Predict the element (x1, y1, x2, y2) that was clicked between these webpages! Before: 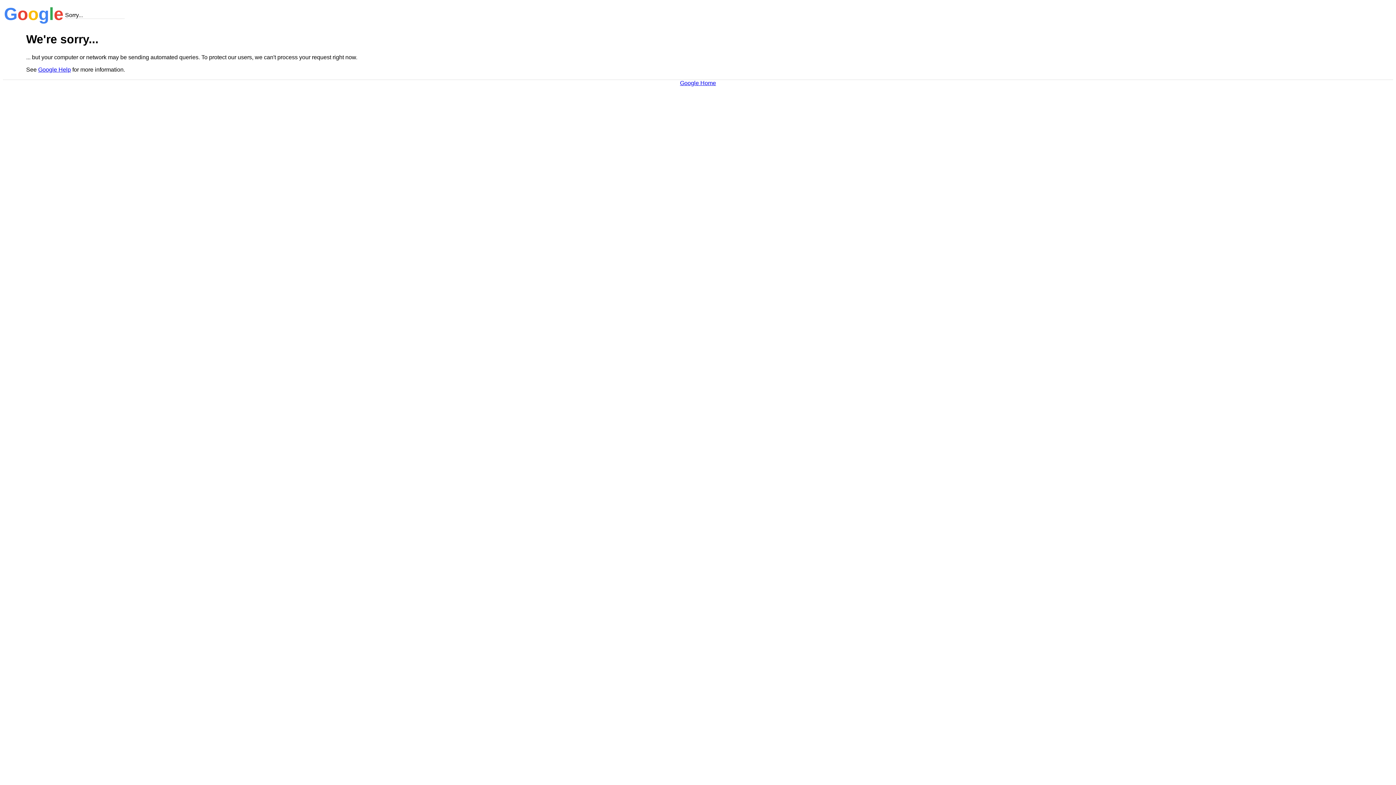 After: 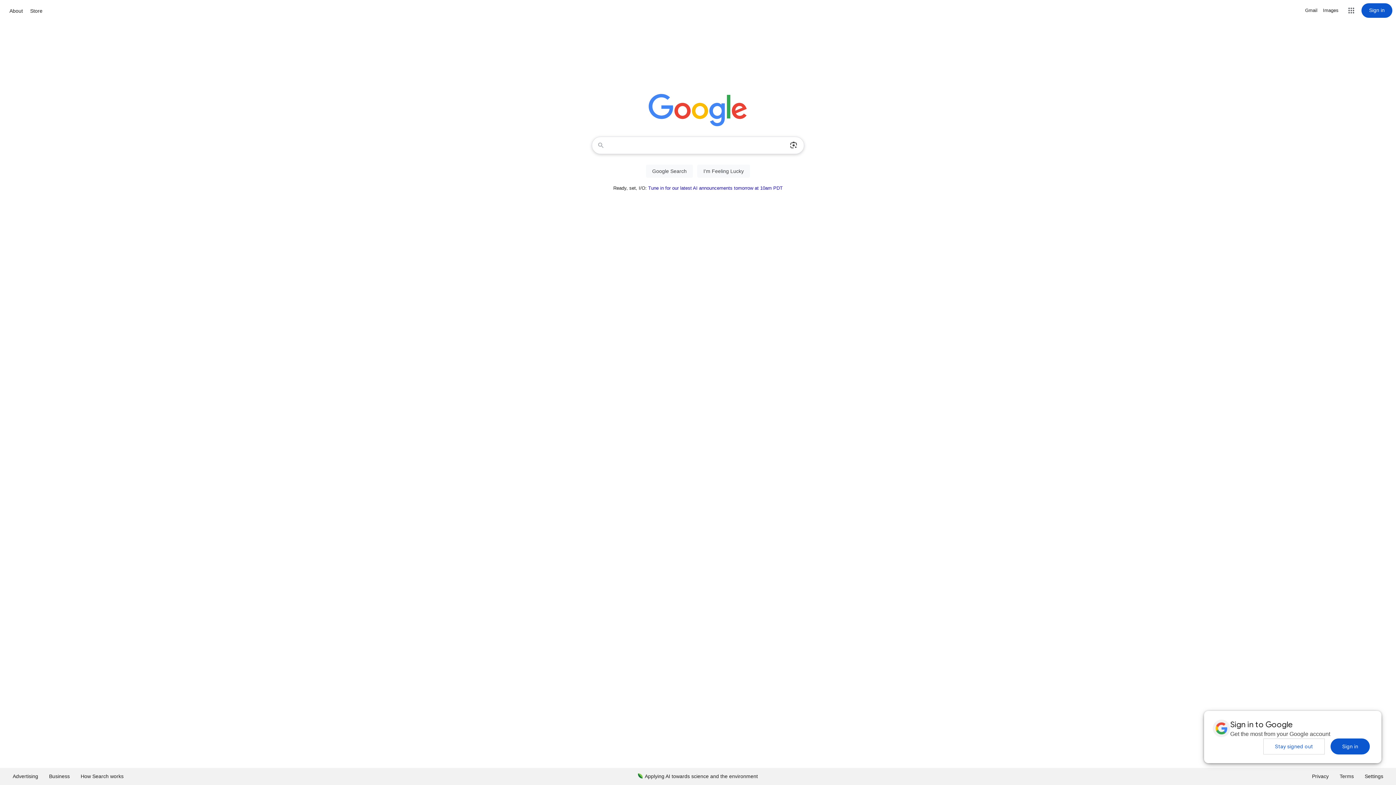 Action: label: Google Home bbox: (680, 79, 716, 86)